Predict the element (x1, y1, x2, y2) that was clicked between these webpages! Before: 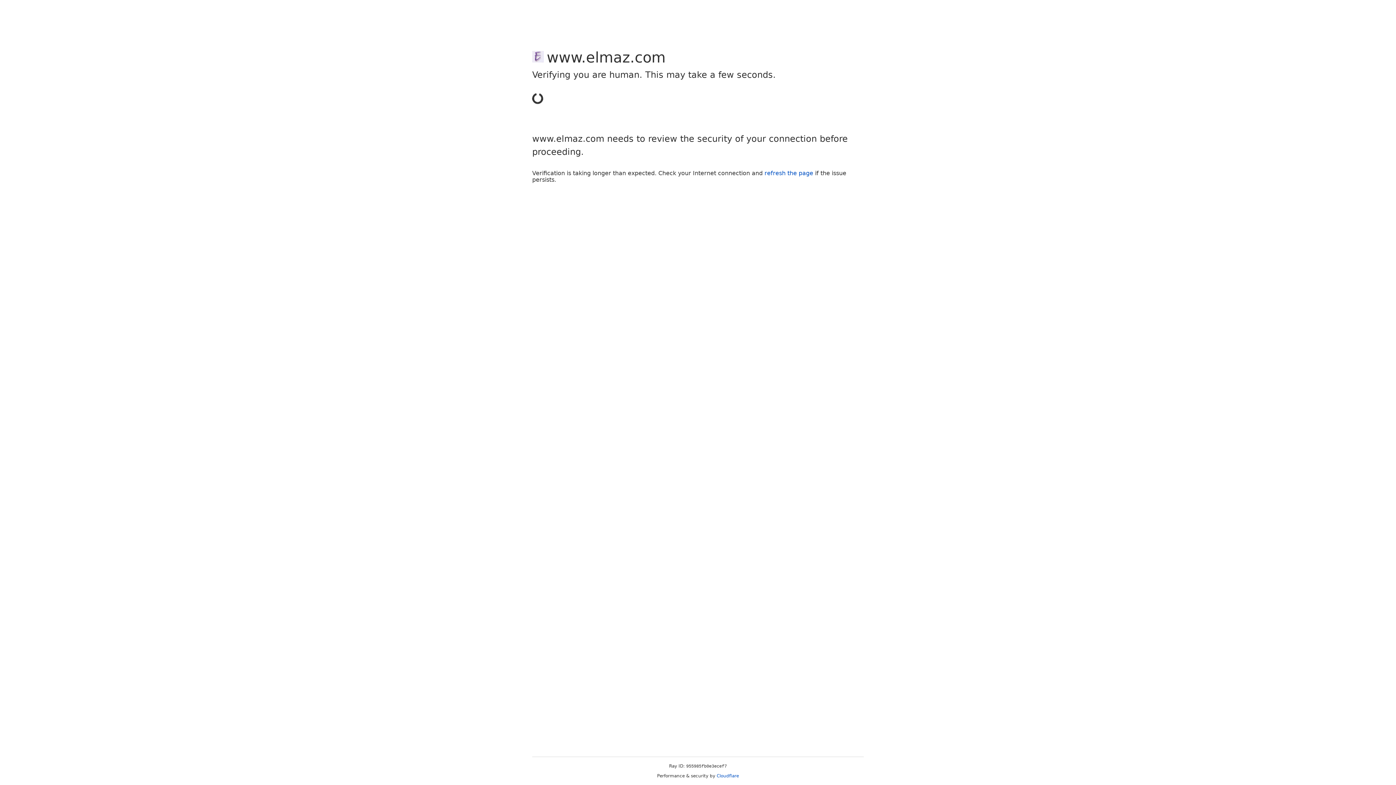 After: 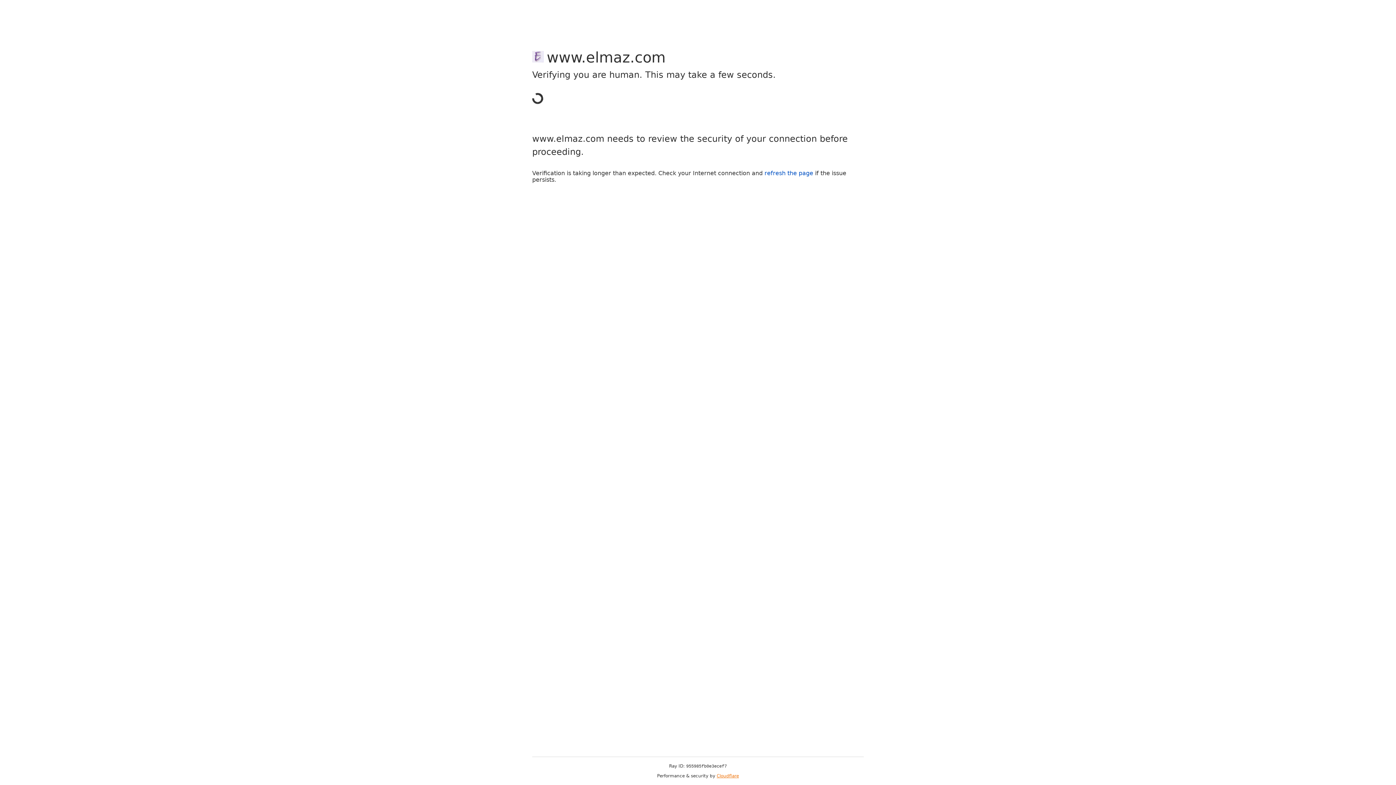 Action: bbox: (716, 773, 739, 778) label: Cloudflare